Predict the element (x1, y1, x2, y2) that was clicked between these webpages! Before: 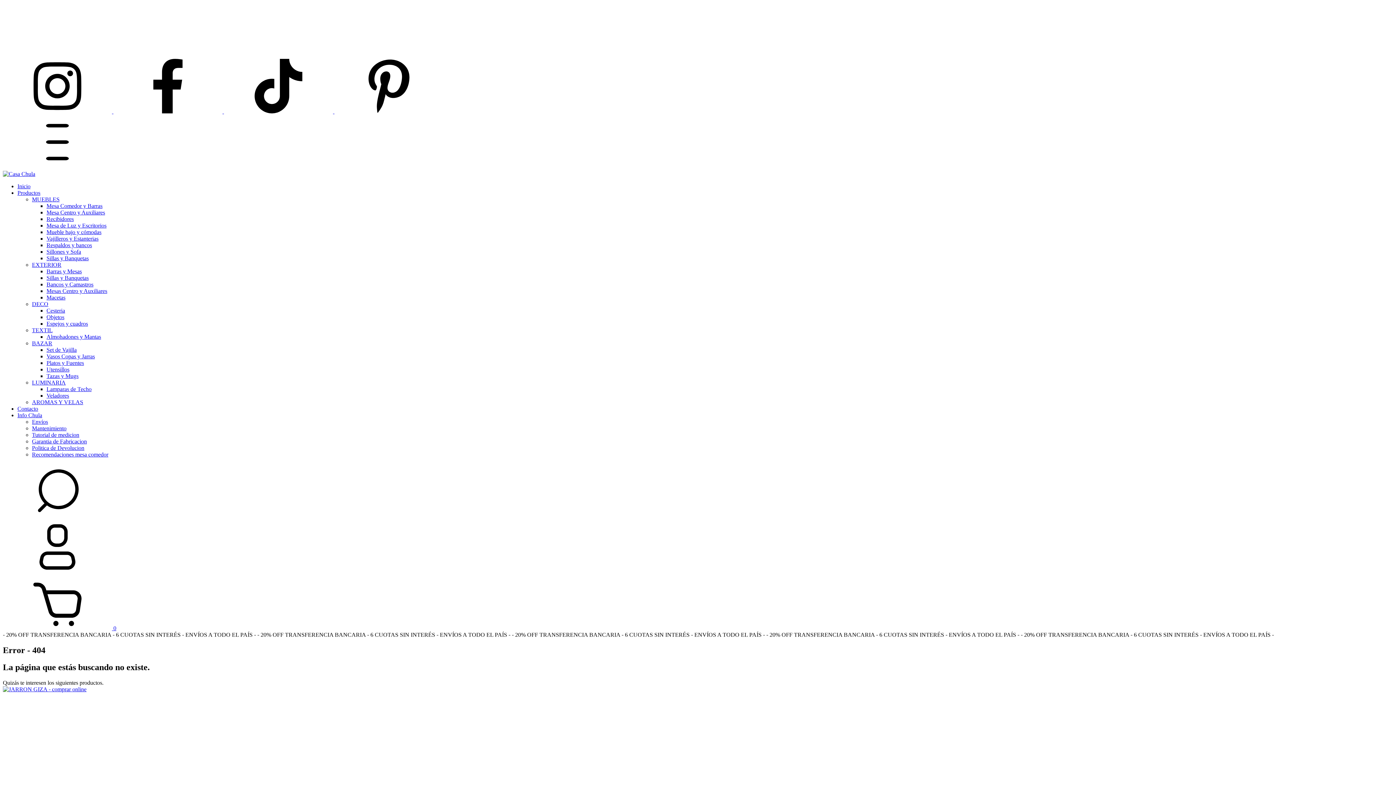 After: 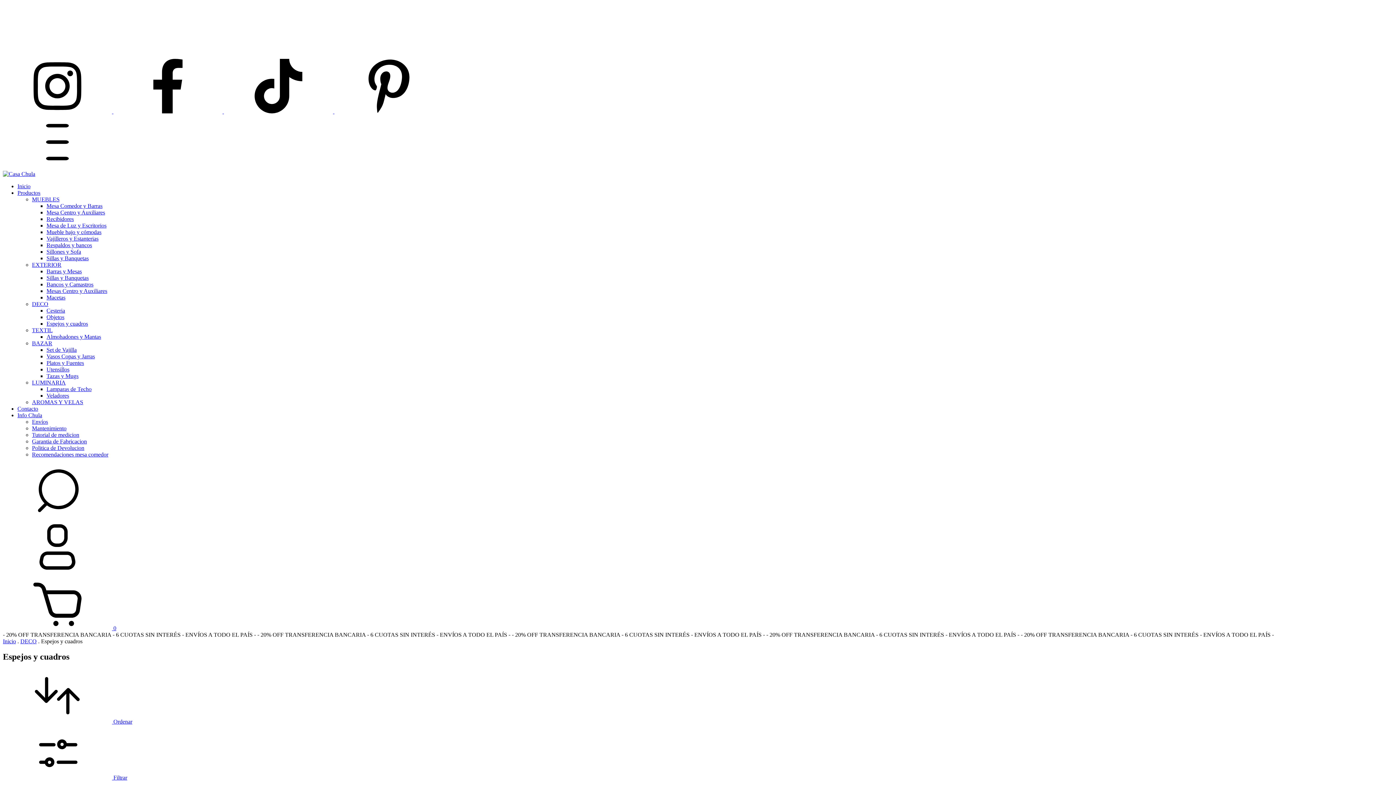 Action: label: Espejos y cuadros bbox: (46, 320, 88, 326)